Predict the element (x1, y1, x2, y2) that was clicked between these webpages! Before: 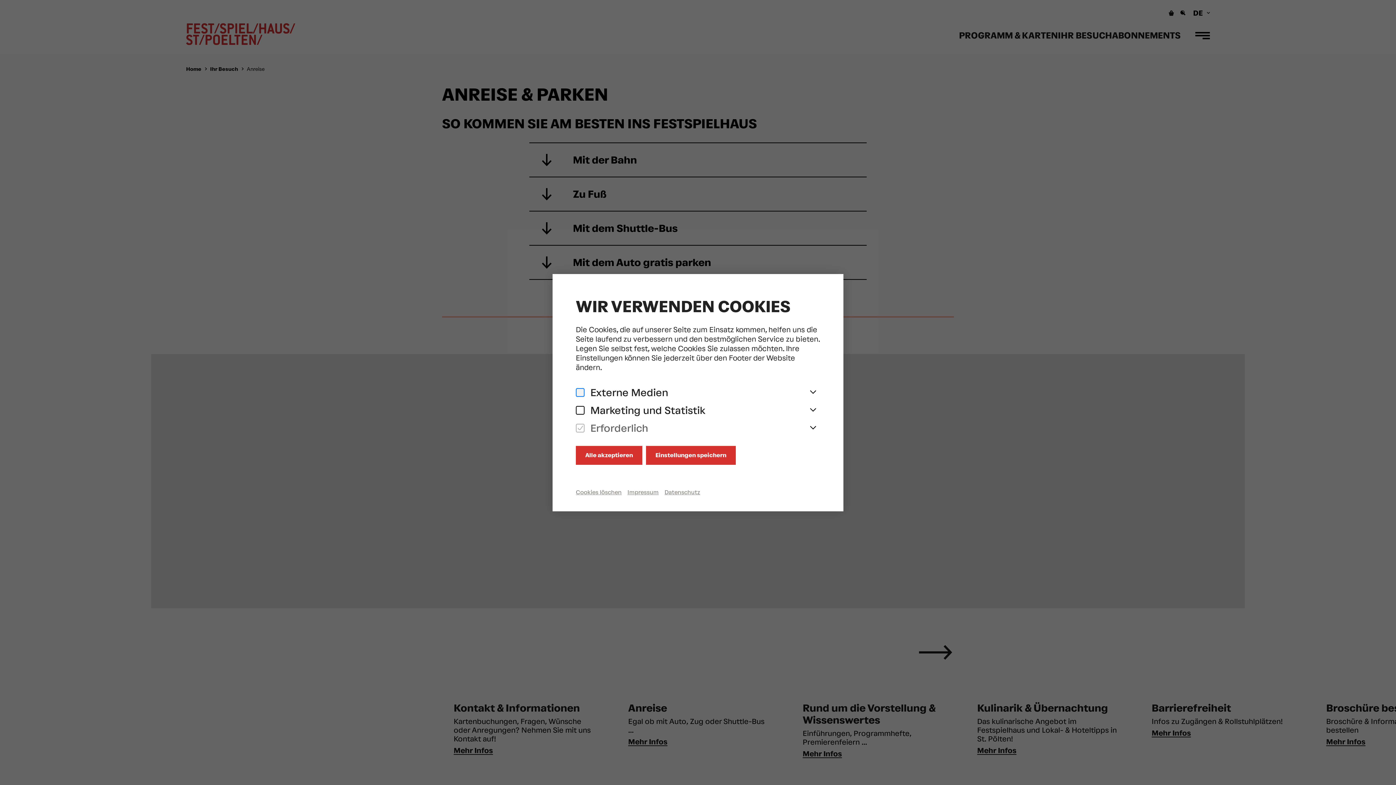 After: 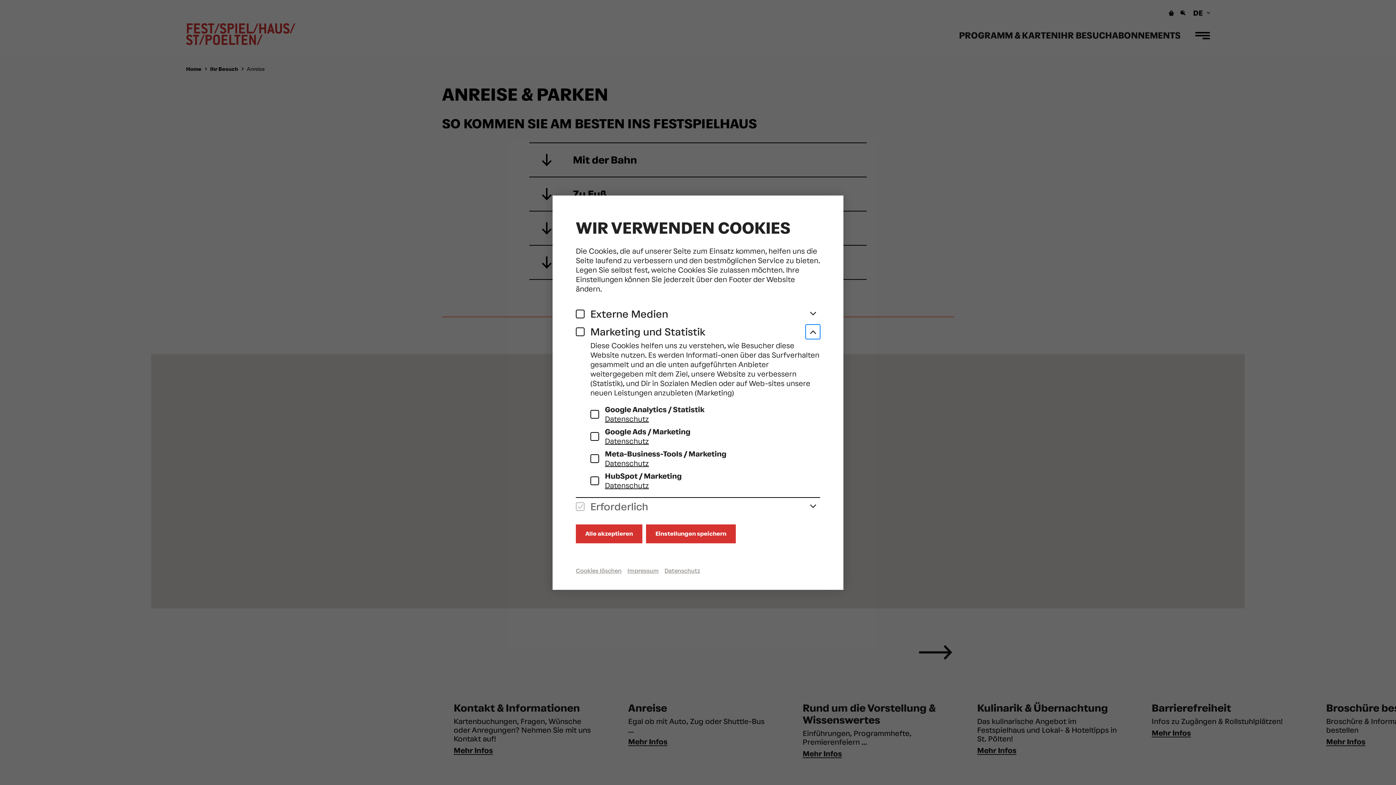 Action: bbox: (805, 403, 820, 417)